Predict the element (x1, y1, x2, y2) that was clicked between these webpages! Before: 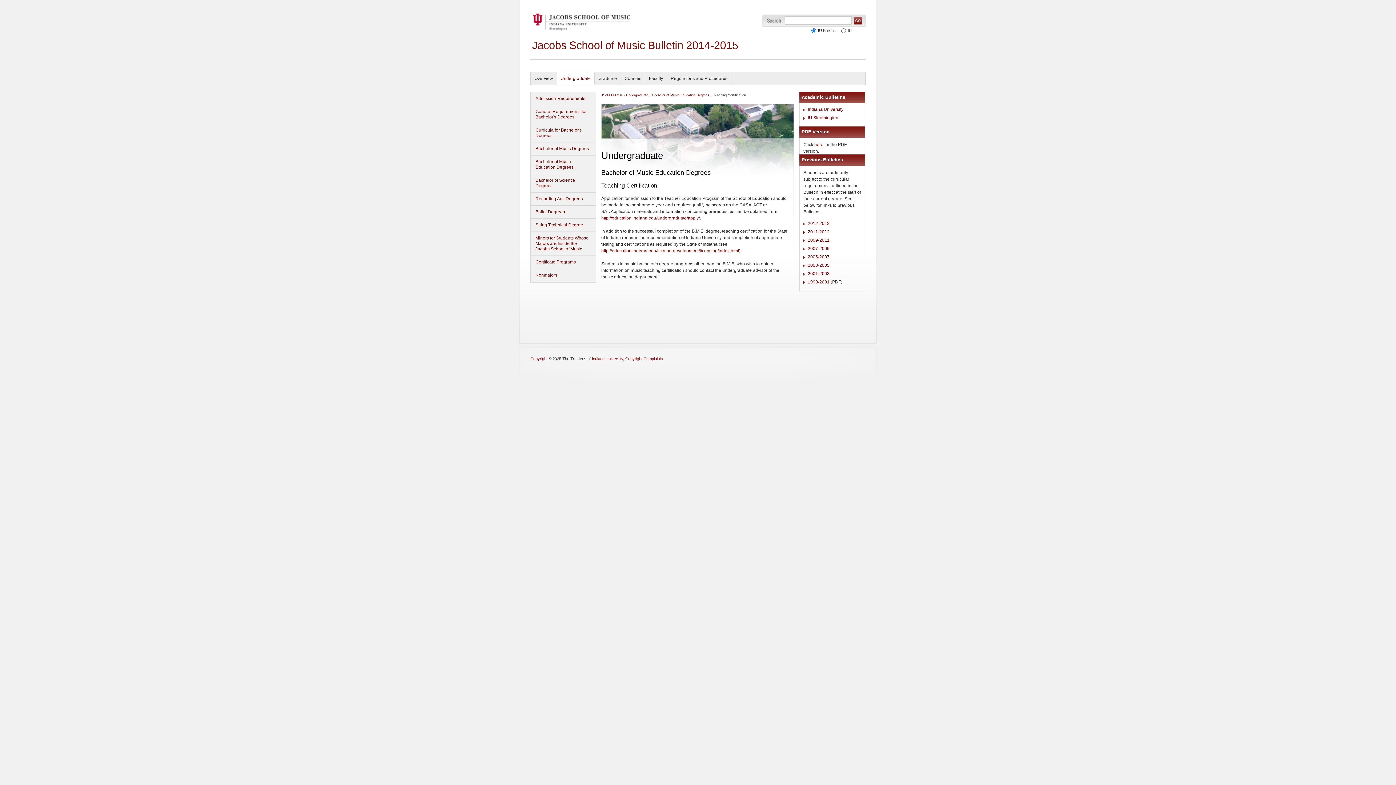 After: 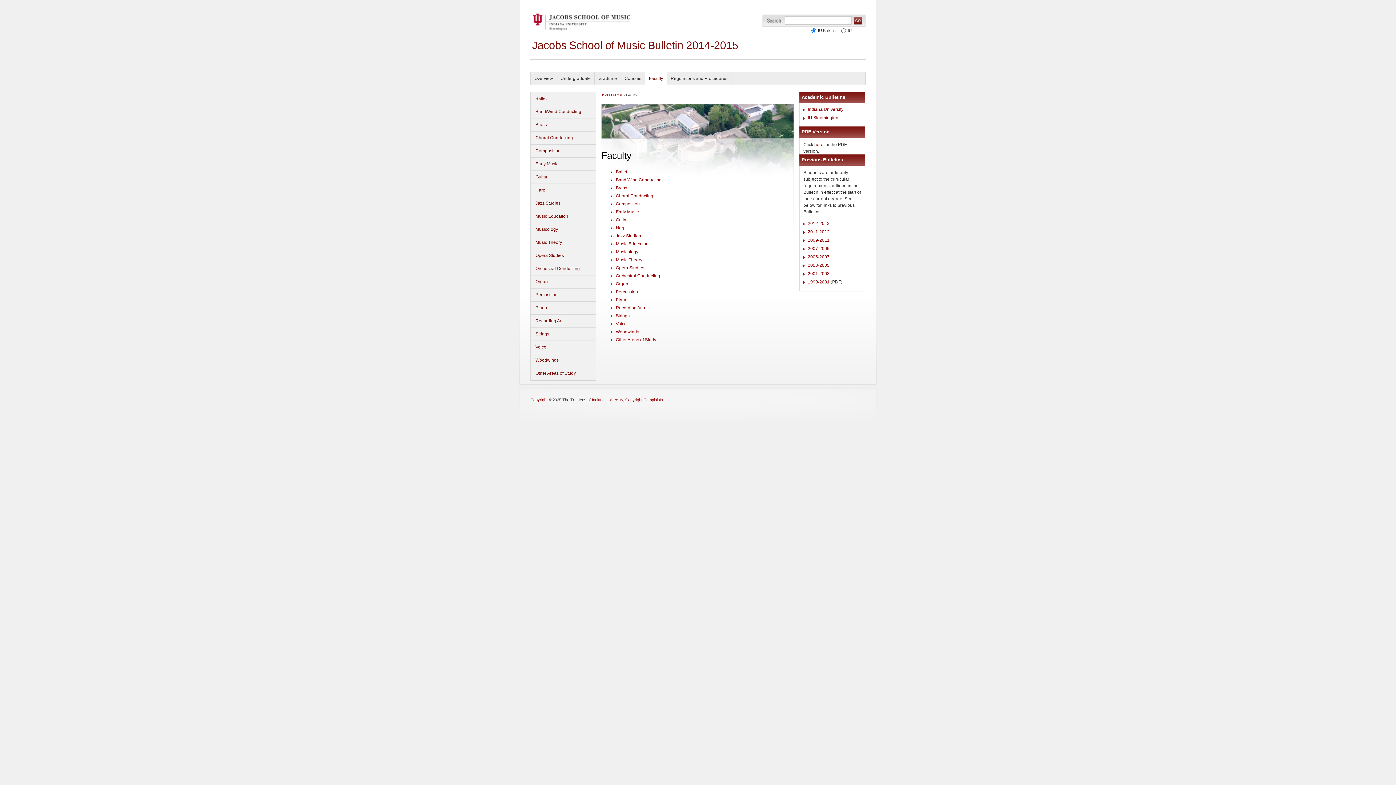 Action: label: Faculty bbox: (645, 72, 667, 84)